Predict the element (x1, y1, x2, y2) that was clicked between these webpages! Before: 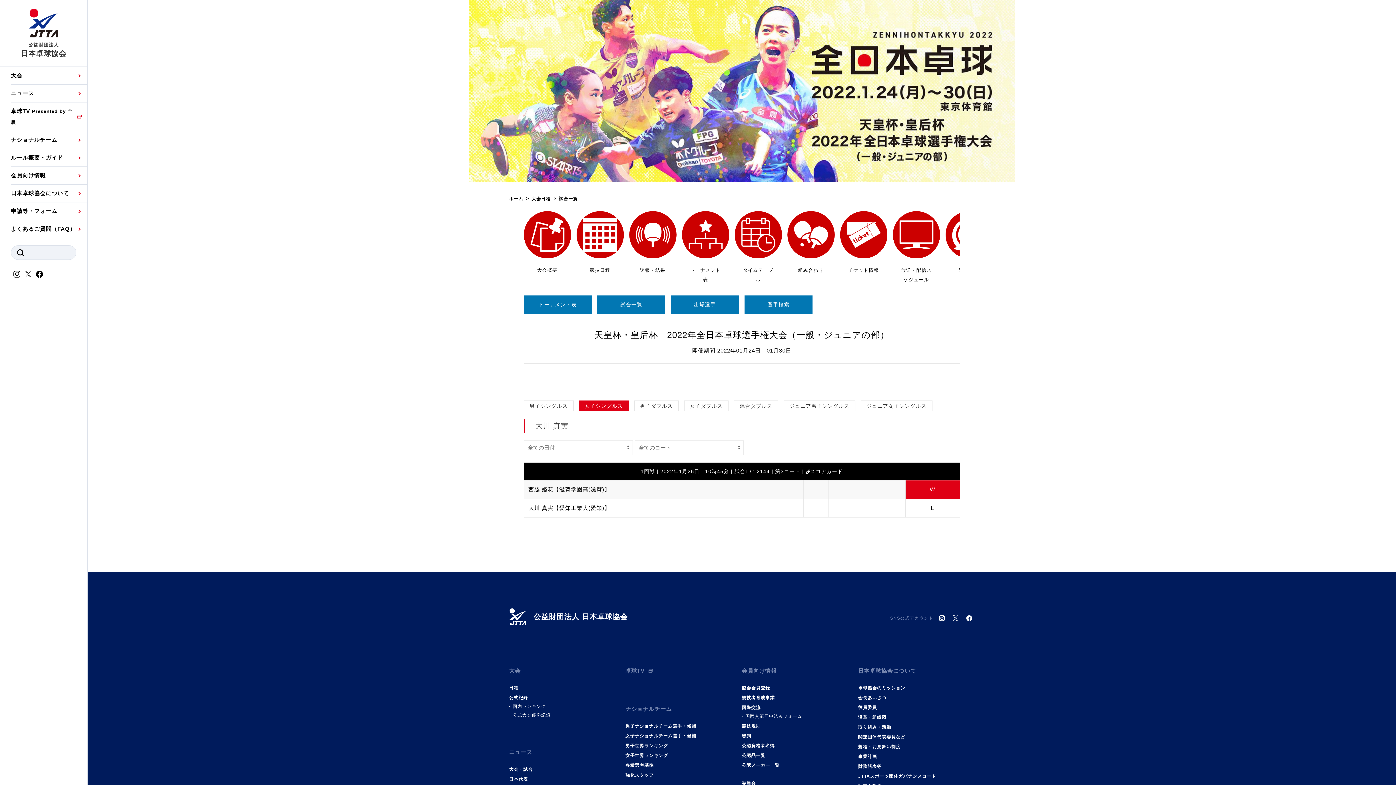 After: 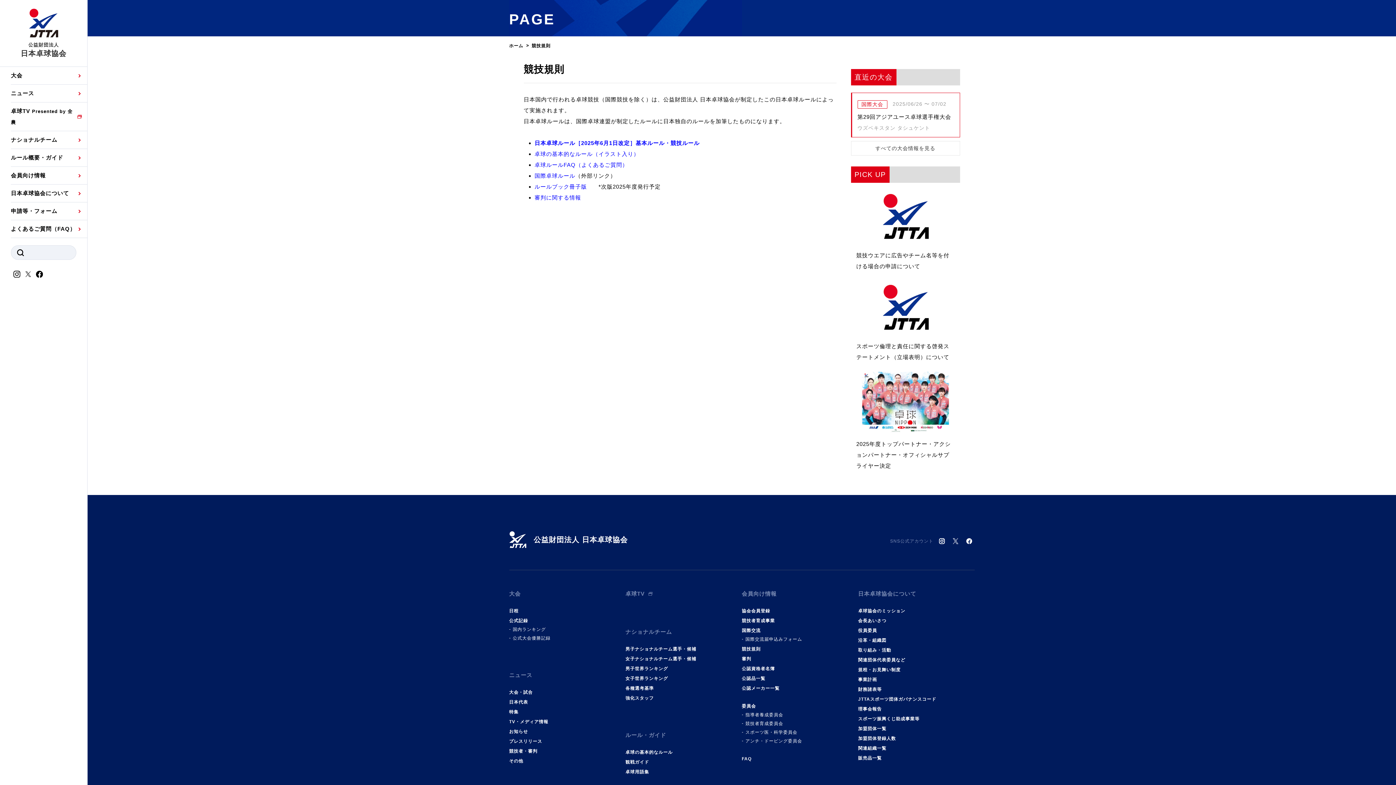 Action: label: 競技規則 bbox: (742, 722, 760, 731)